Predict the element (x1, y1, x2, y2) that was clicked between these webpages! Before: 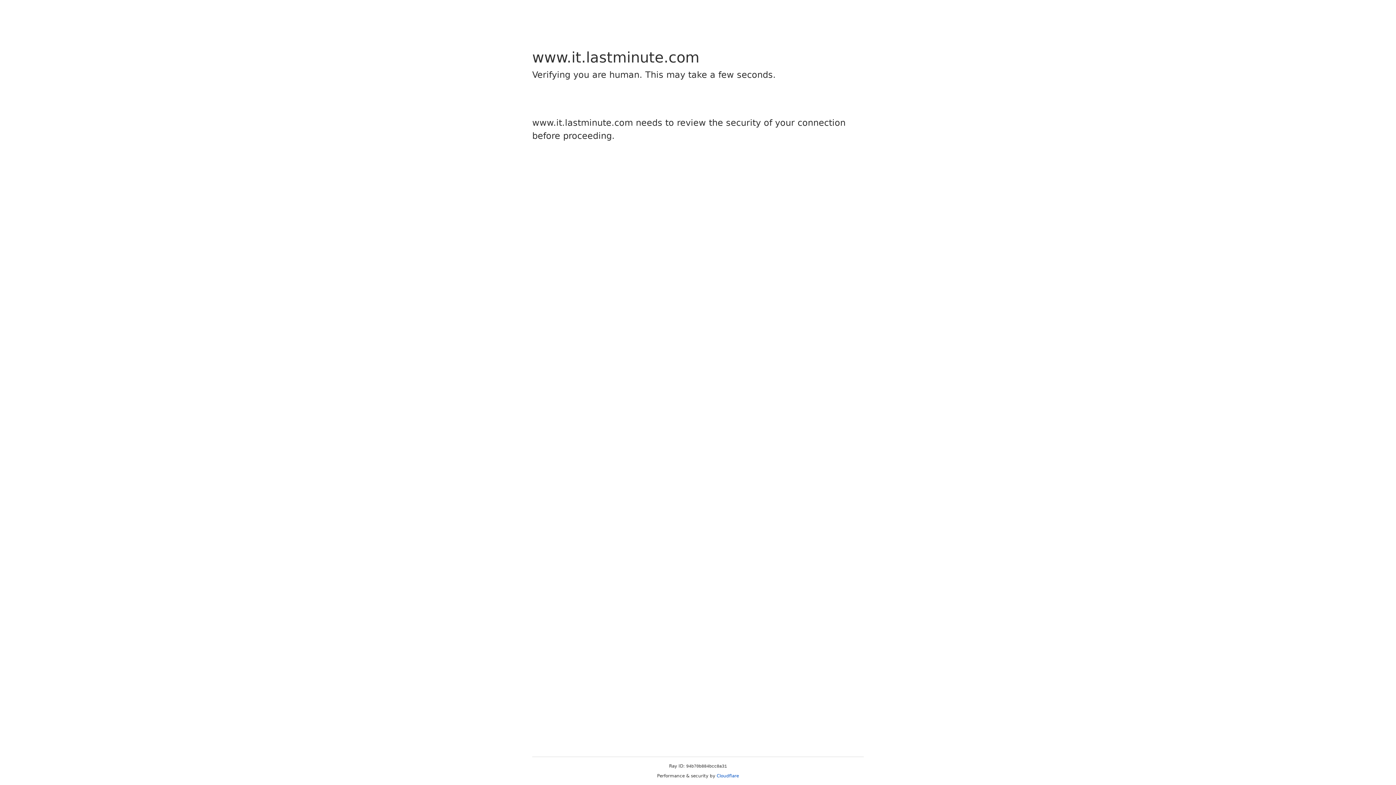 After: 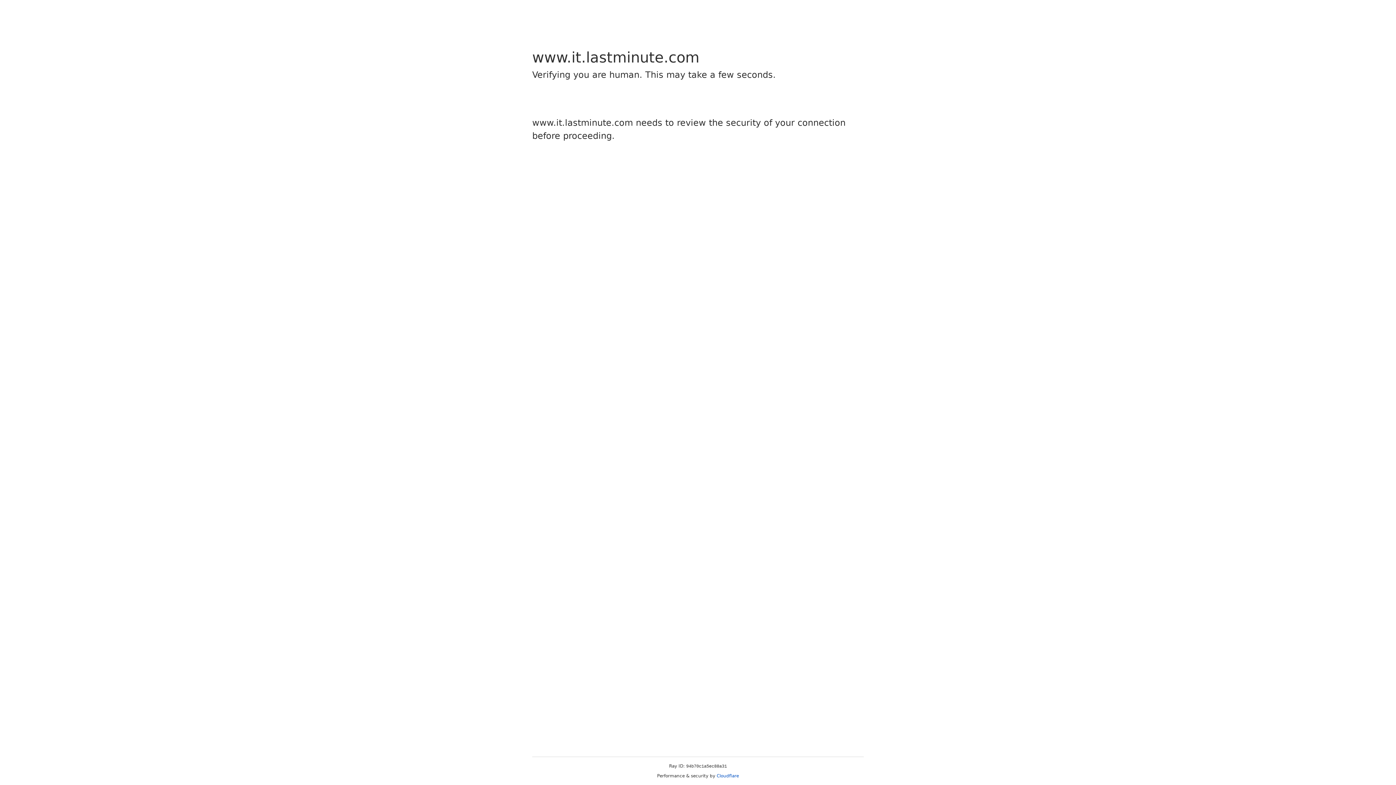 Action: bbox: (716, 773, 739, 778) label: Cloudflare